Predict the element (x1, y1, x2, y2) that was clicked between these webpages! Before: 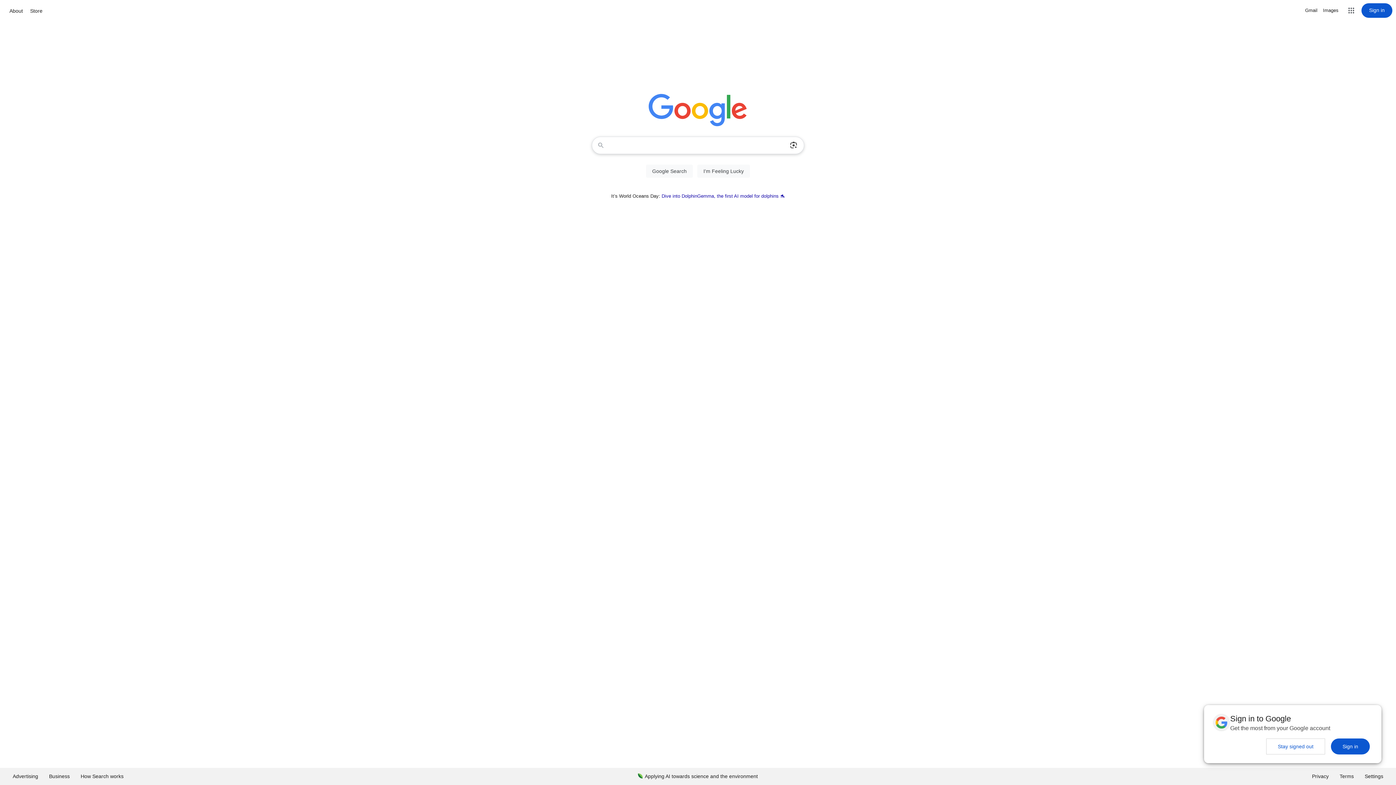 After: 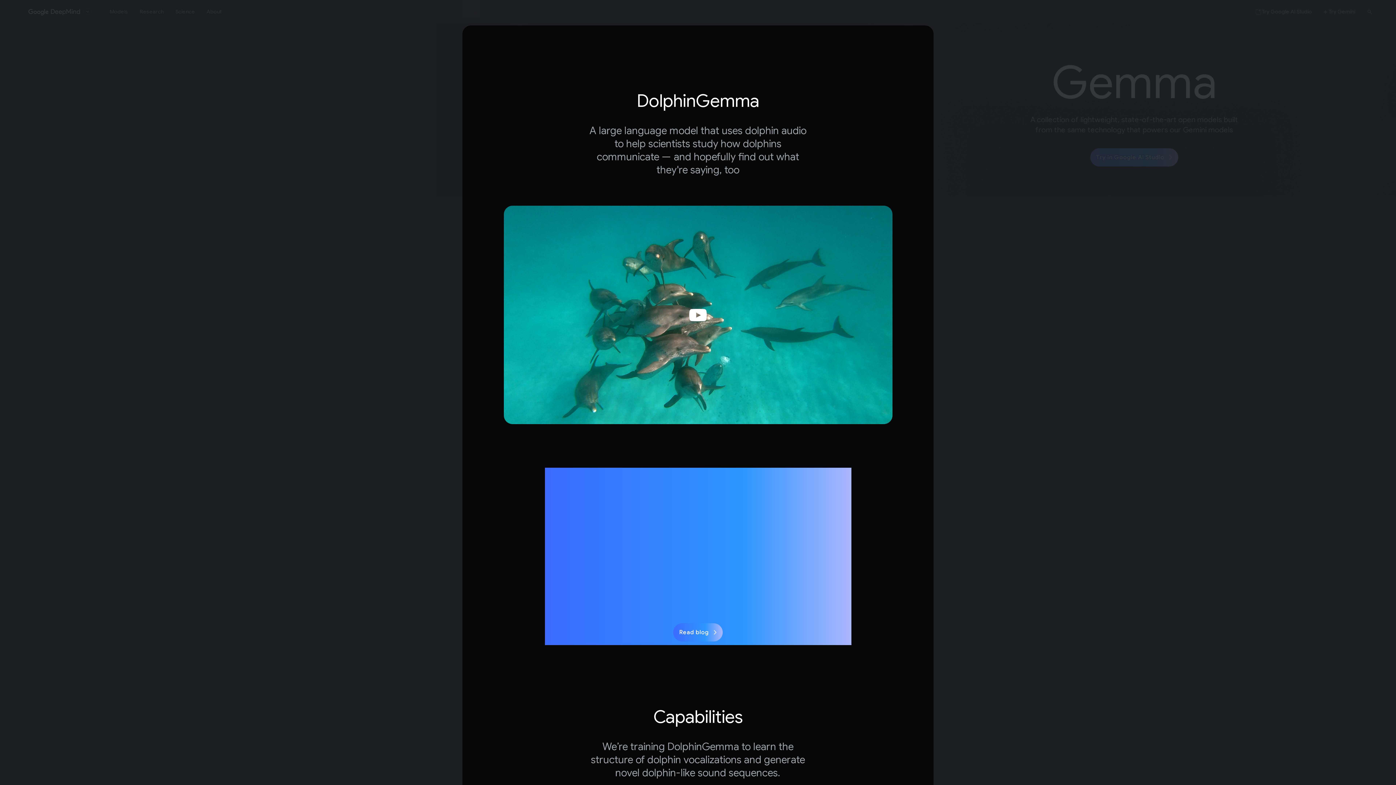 Action: label: Dive into DolphinGemma, the first AI model for dolphins 🐬 bbox: (661, 193, 785, 198)